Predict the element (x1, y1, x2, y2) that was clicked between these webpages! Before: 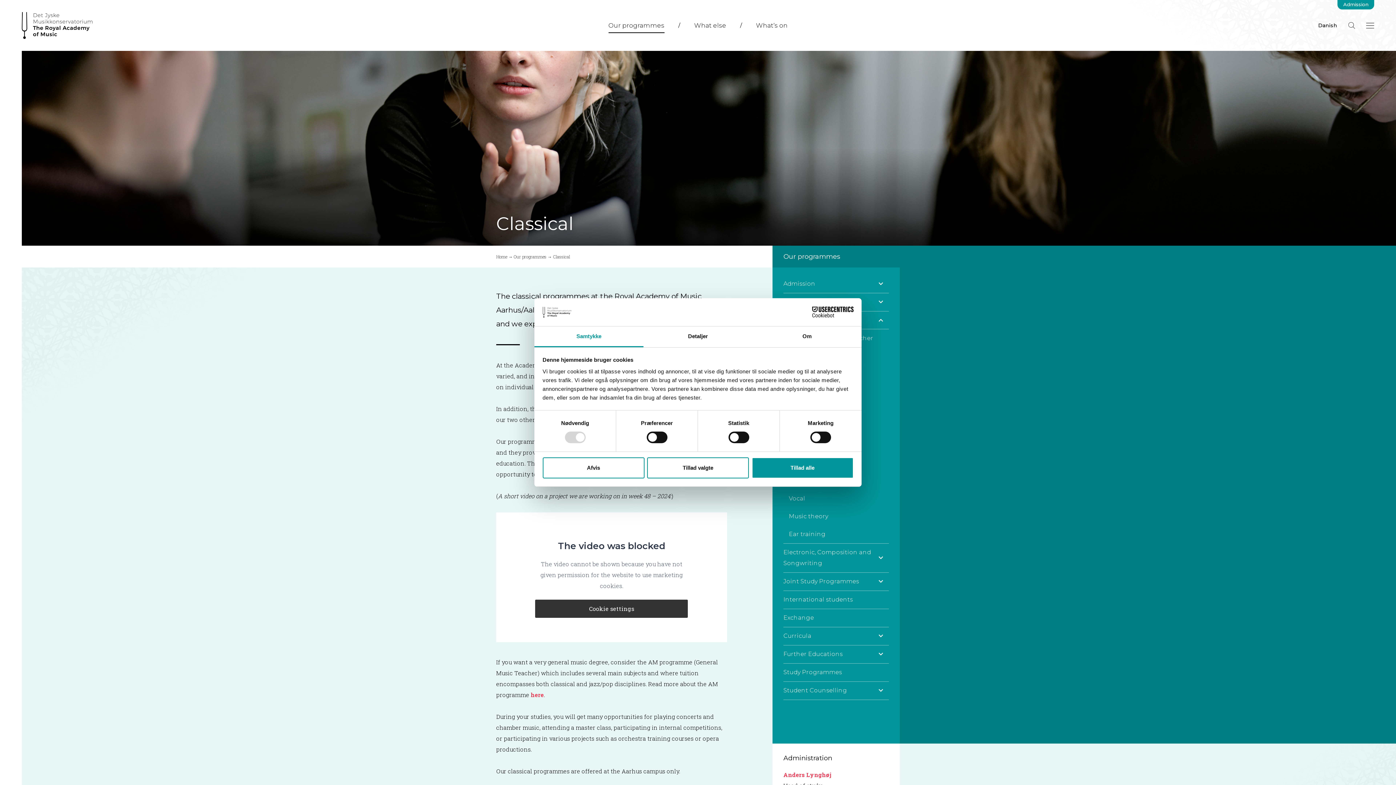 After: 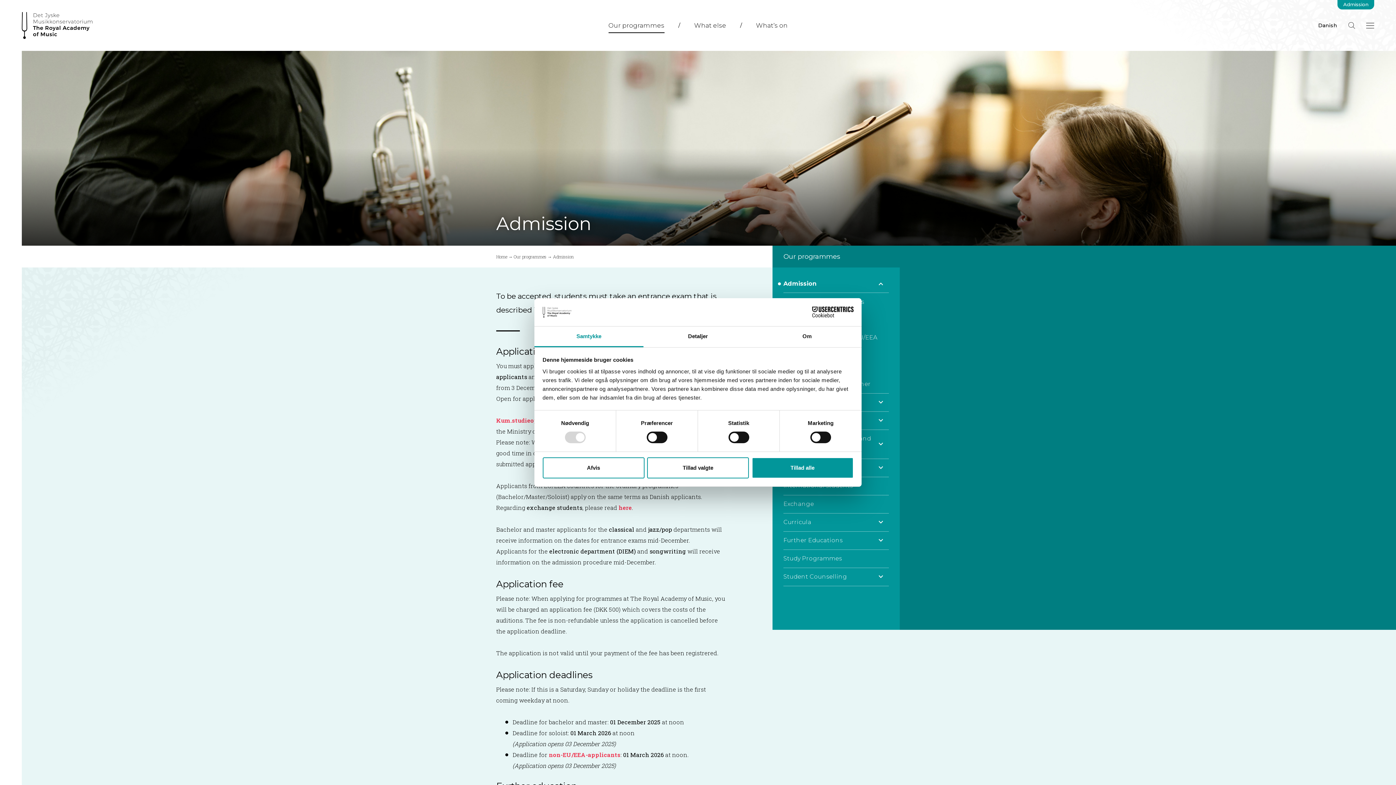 Action: label: Admission bbox: (783, 274, 873, 293)